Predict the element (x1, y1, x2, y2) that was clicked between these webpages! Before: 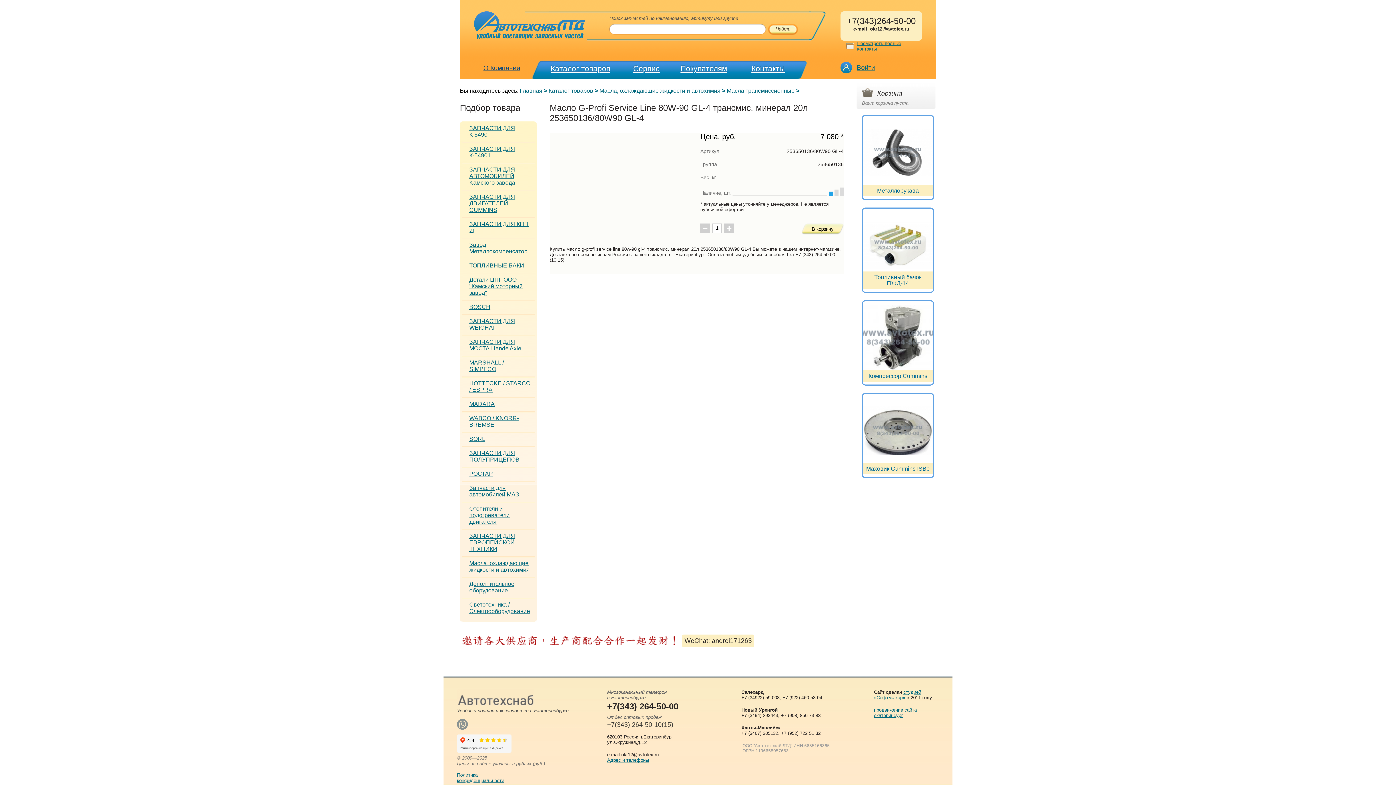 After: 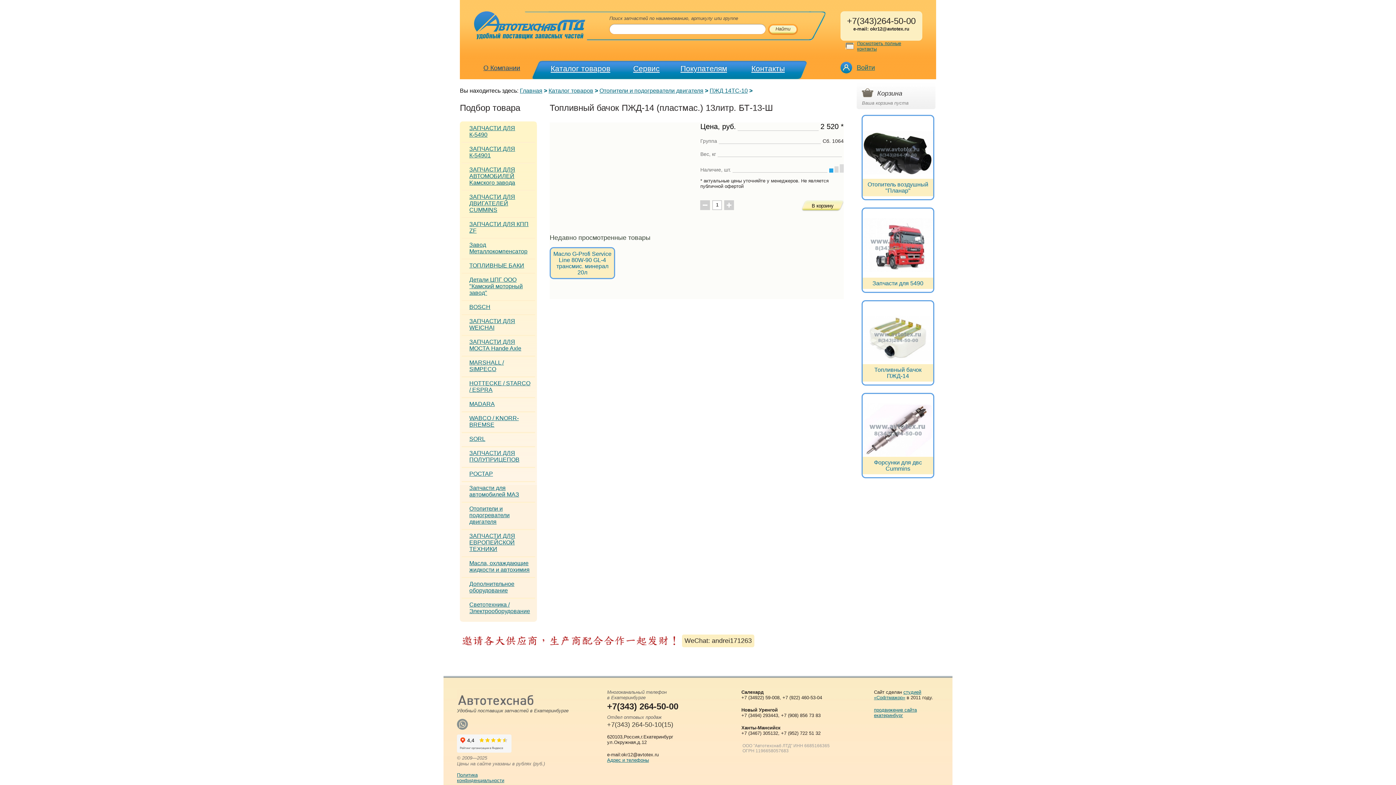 Action: bbox: (862, 264, 933, 269)